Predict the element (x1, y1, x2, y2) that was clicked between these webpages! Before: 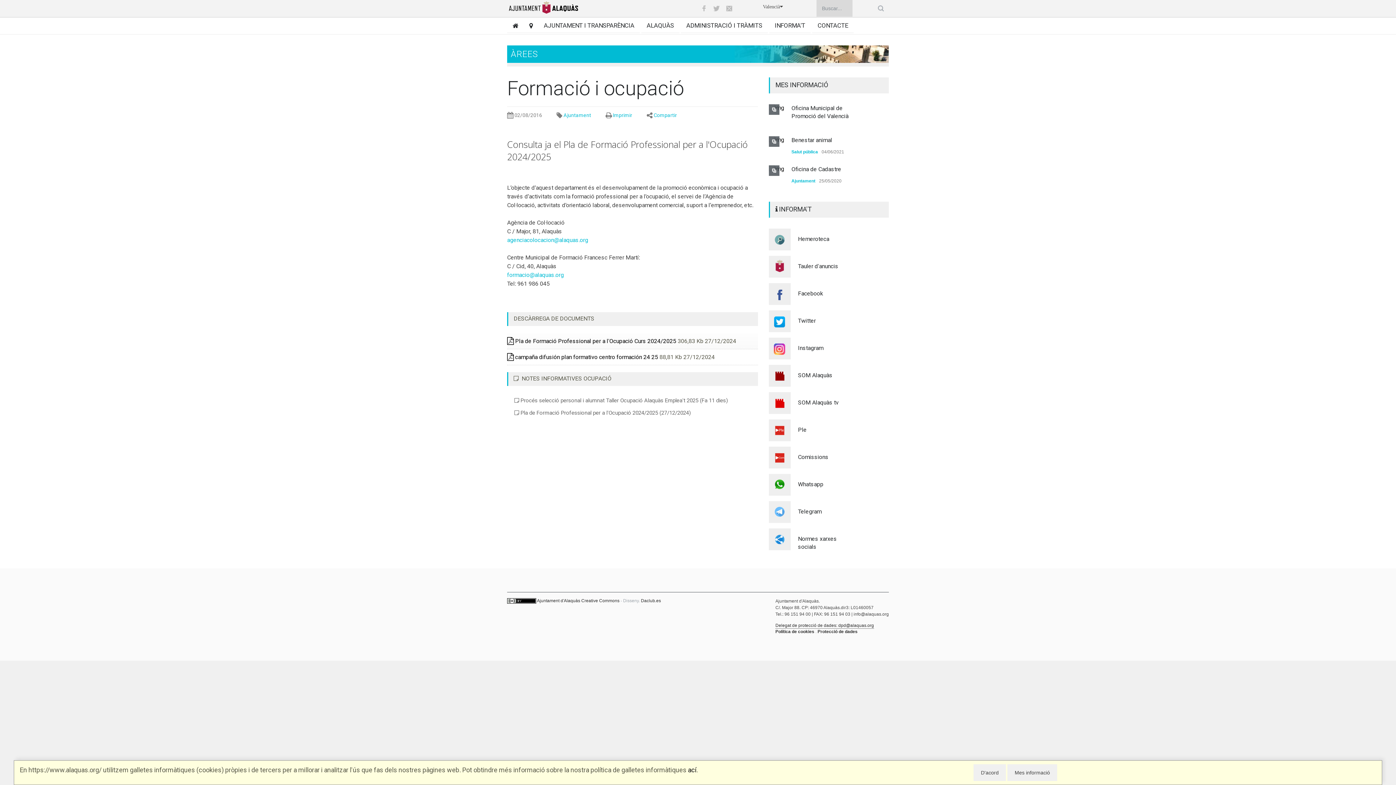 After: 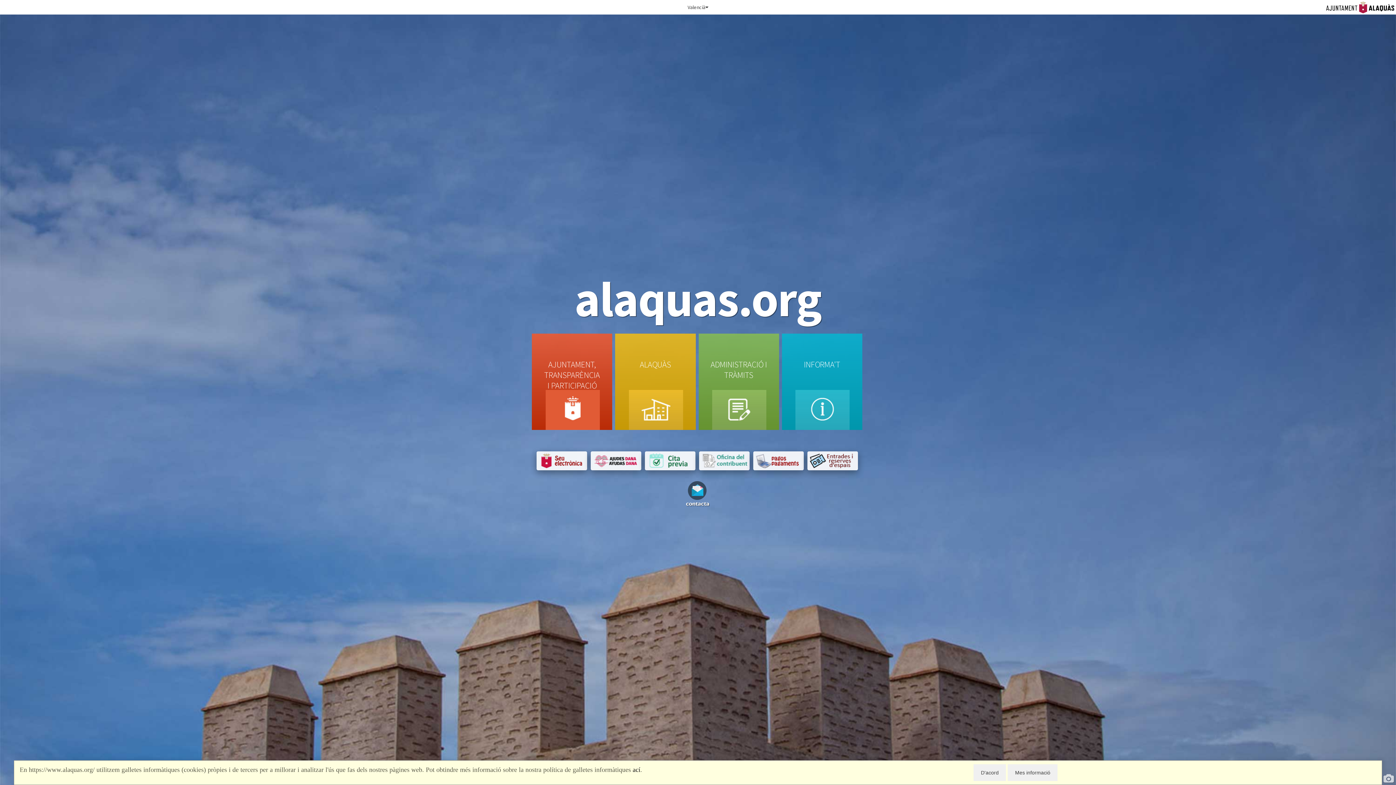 Action: label: Ajuntament d'Alaquàs bbox: (537, 601, 580, 606)